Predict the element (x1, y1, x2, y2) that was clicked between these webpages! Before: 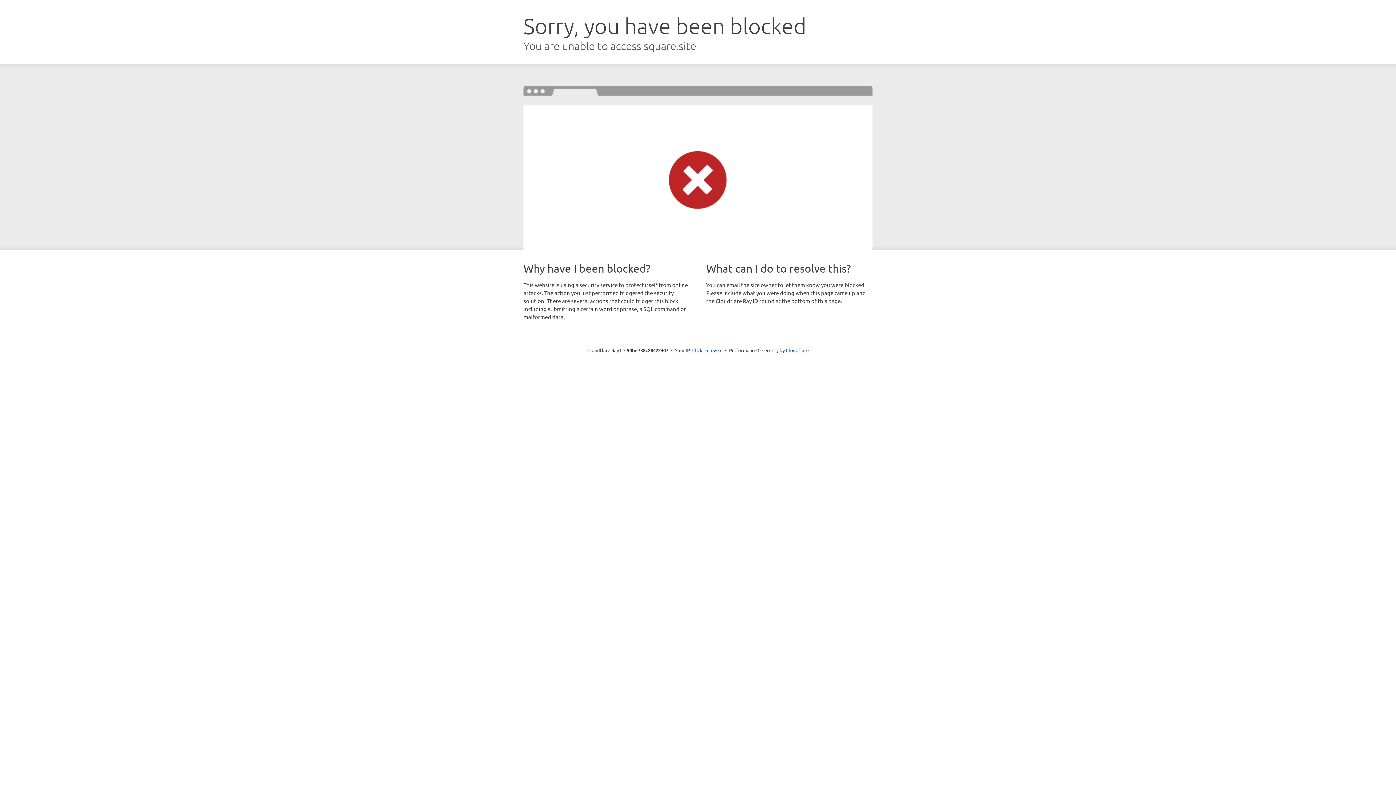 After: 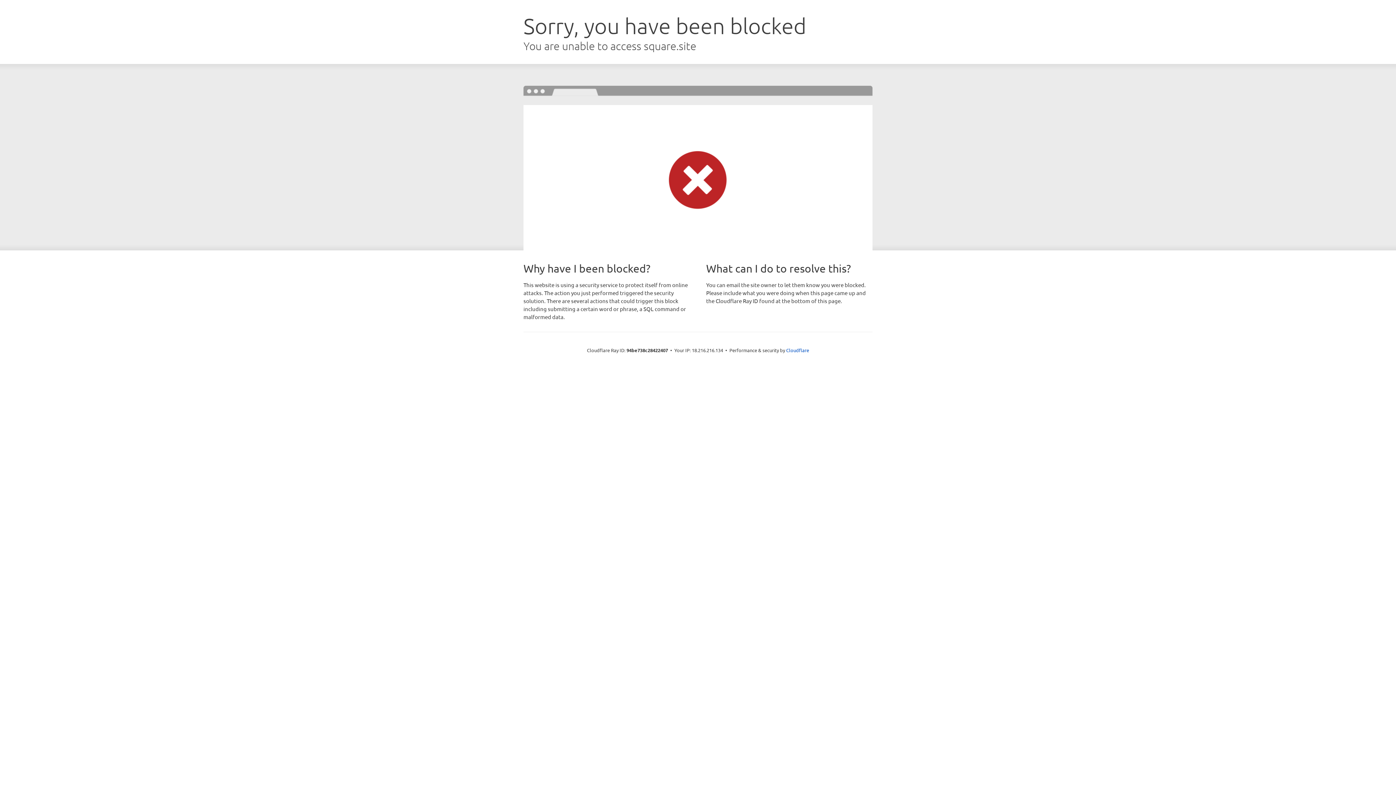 Action: label: Click to reveal bbox: (692, 346, 722, 353)